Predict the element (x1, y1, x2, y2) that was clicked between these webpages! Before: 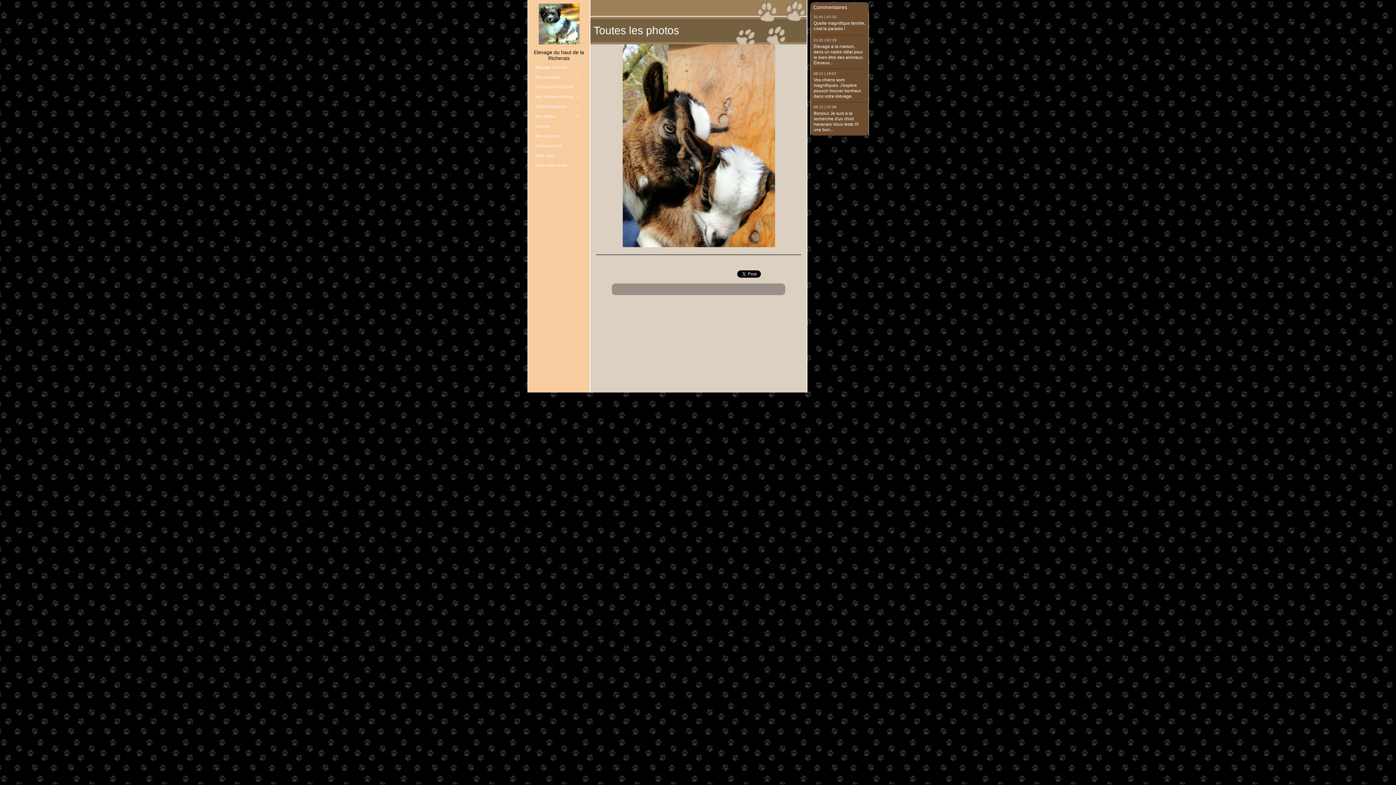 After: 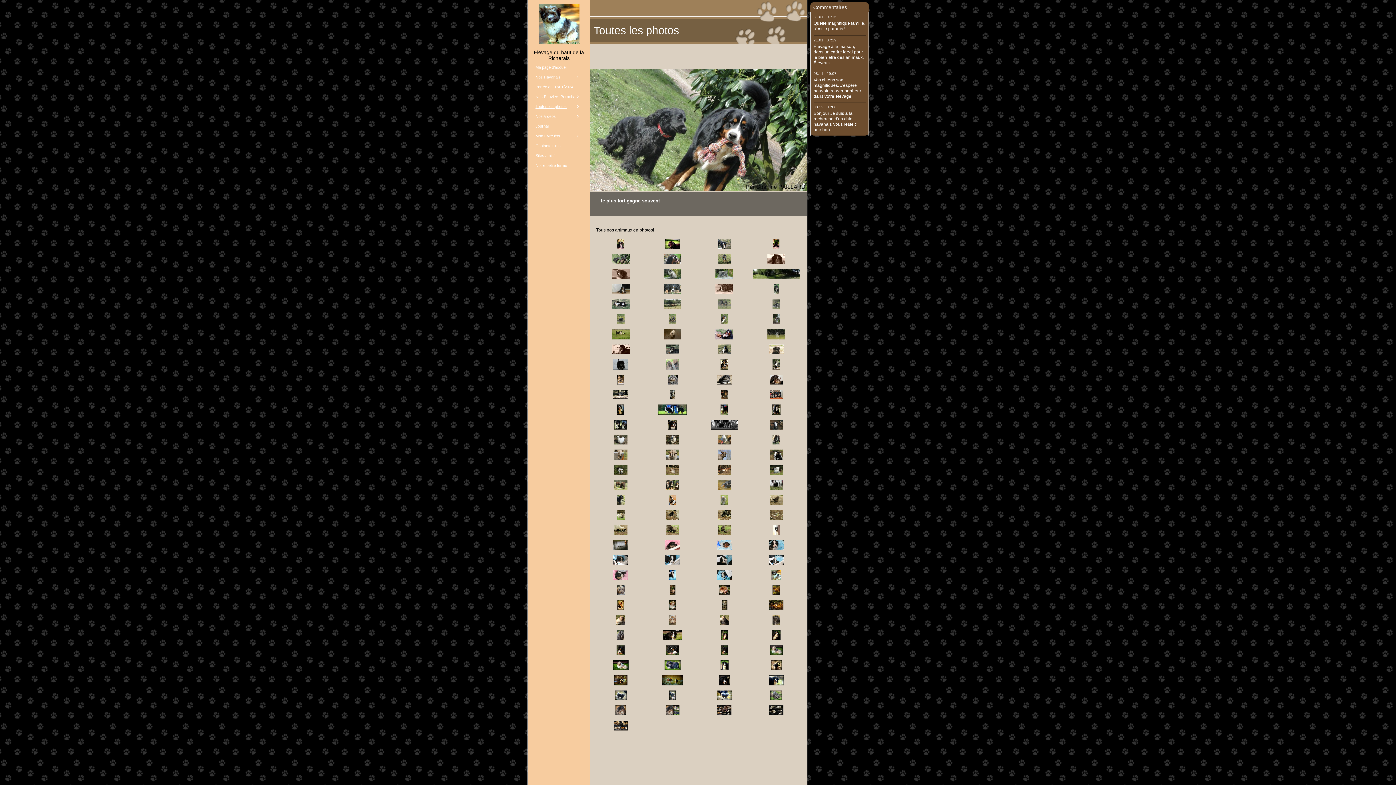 Action: label: Toutes les photos bbox: (528, 101, 587, 111)